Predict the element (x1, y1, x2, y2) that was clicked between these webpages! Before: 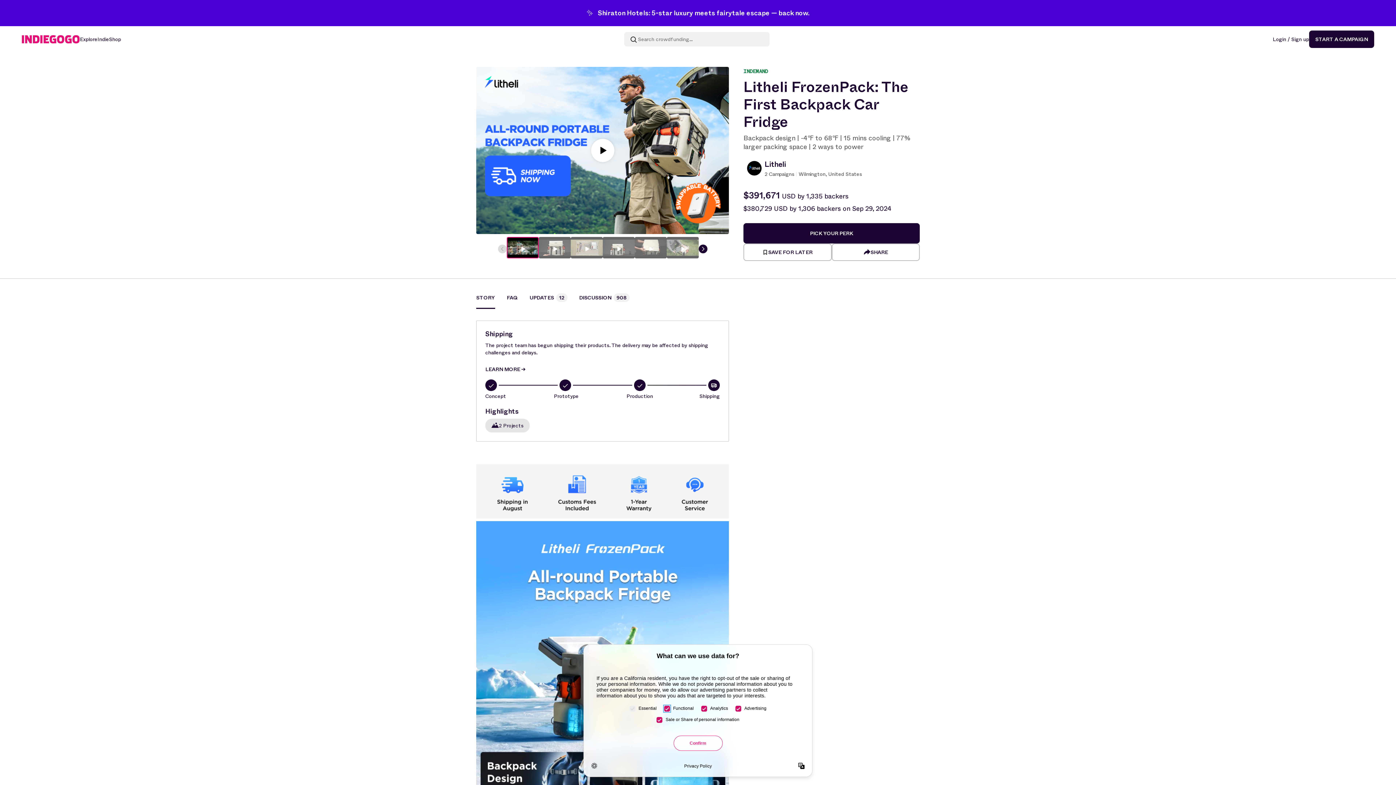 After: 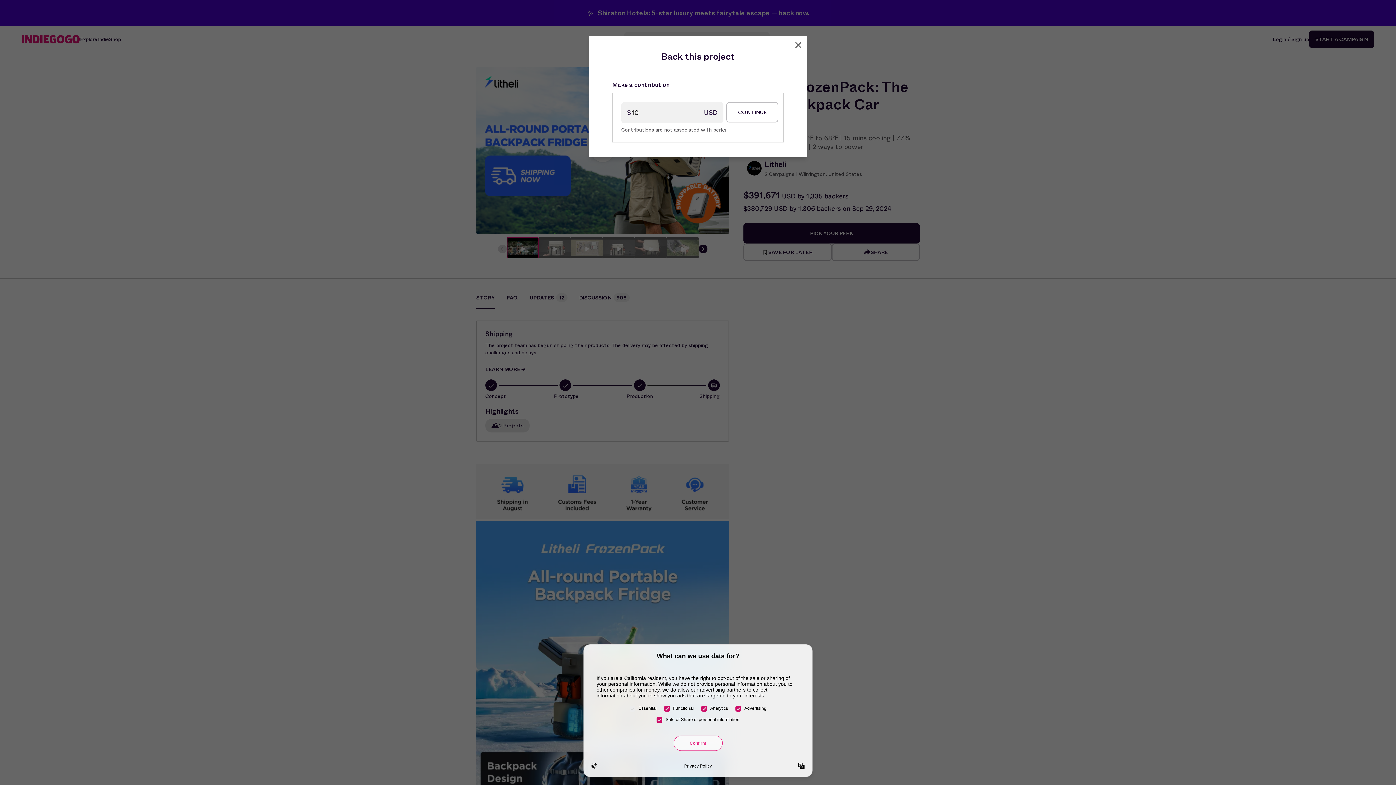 Action: label: PICK YOUR PERK bbox: (743, 223, 920, 243)